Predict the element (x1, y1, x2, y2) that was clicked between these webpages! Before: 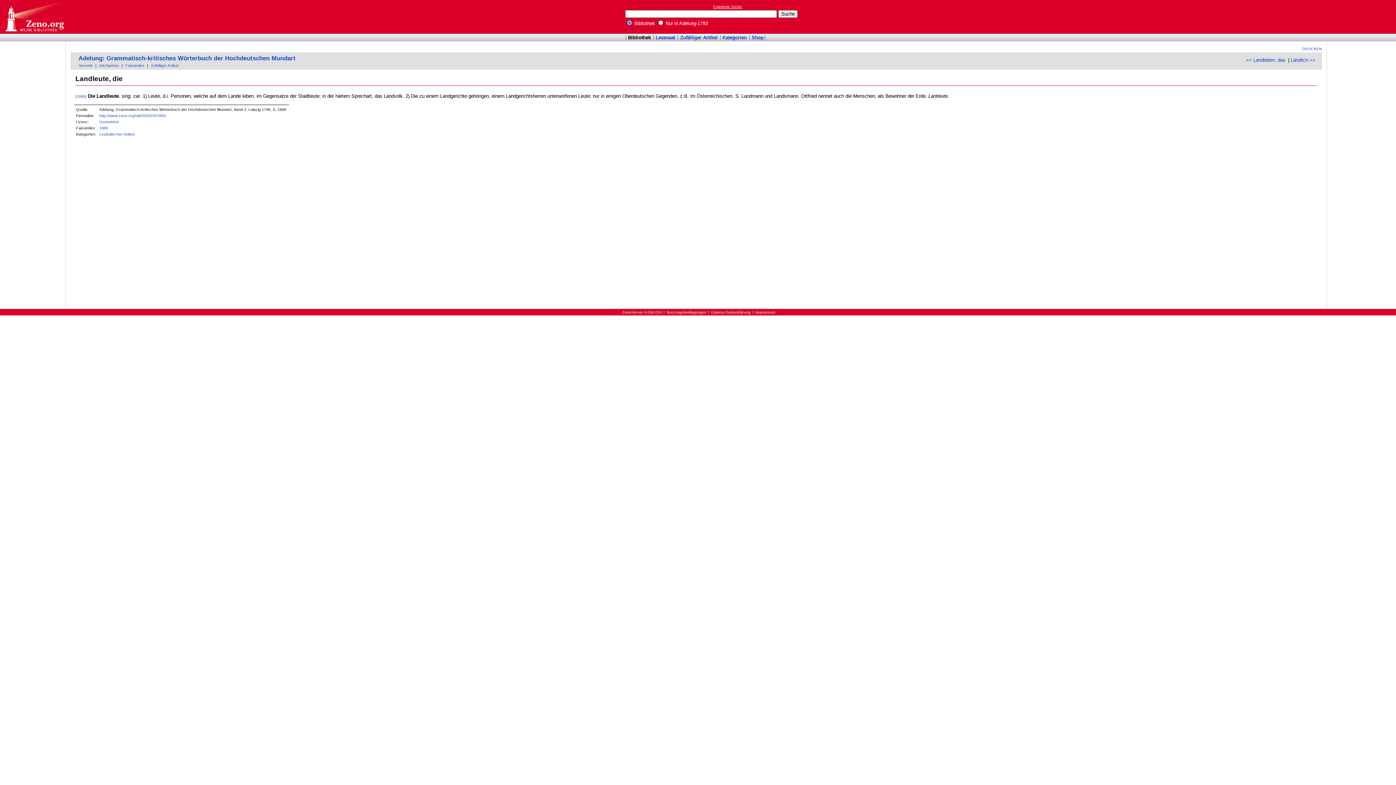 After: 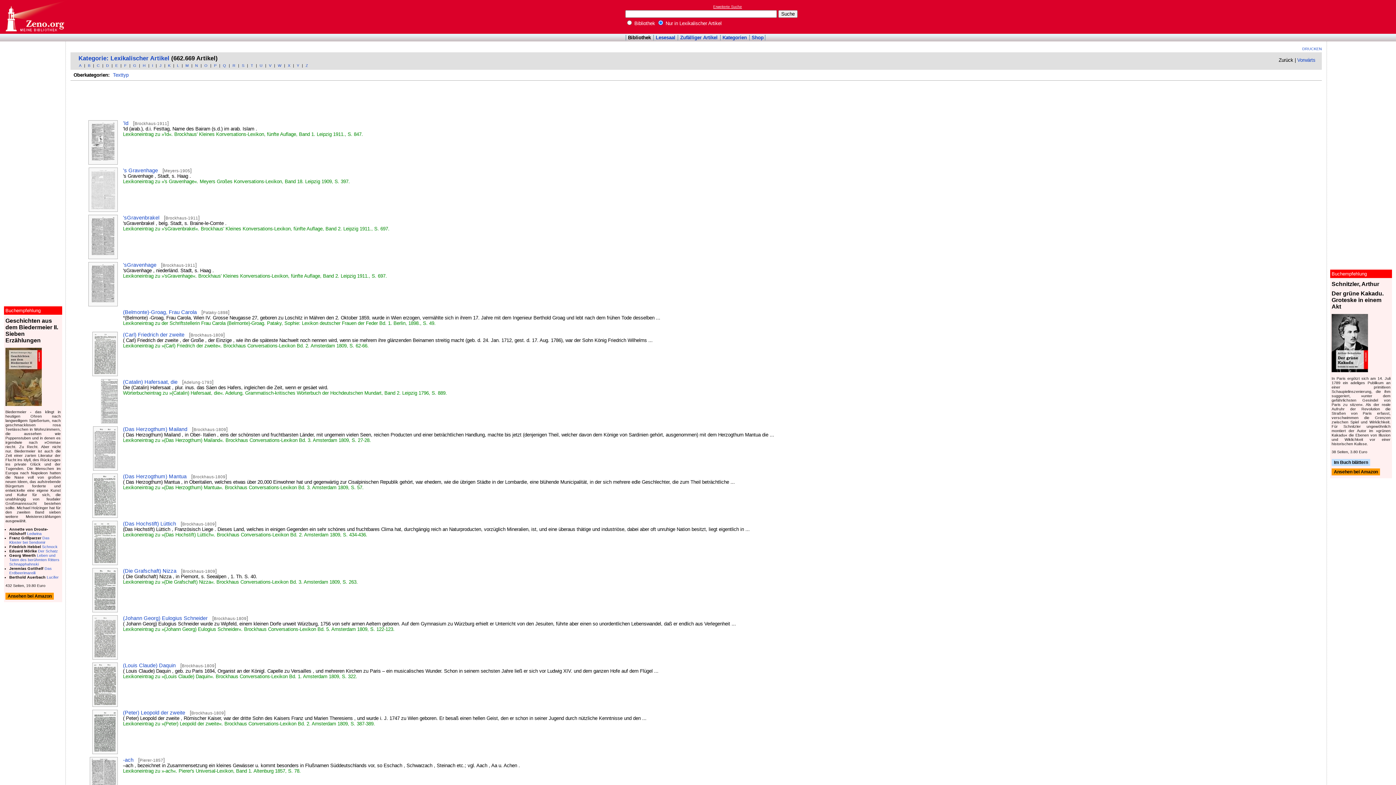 Action: label: Lexikalischer Artikel bbox: (99, 132, 134, 136)